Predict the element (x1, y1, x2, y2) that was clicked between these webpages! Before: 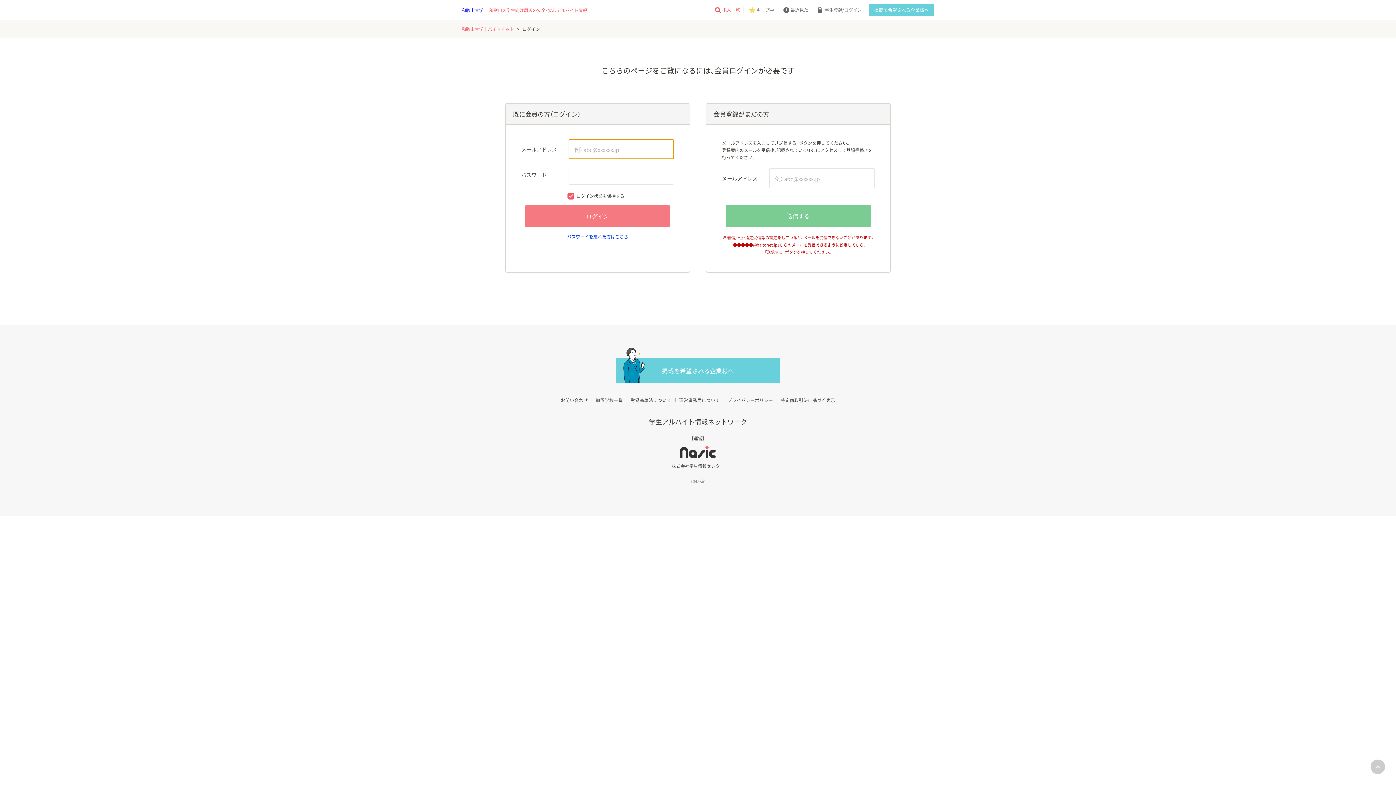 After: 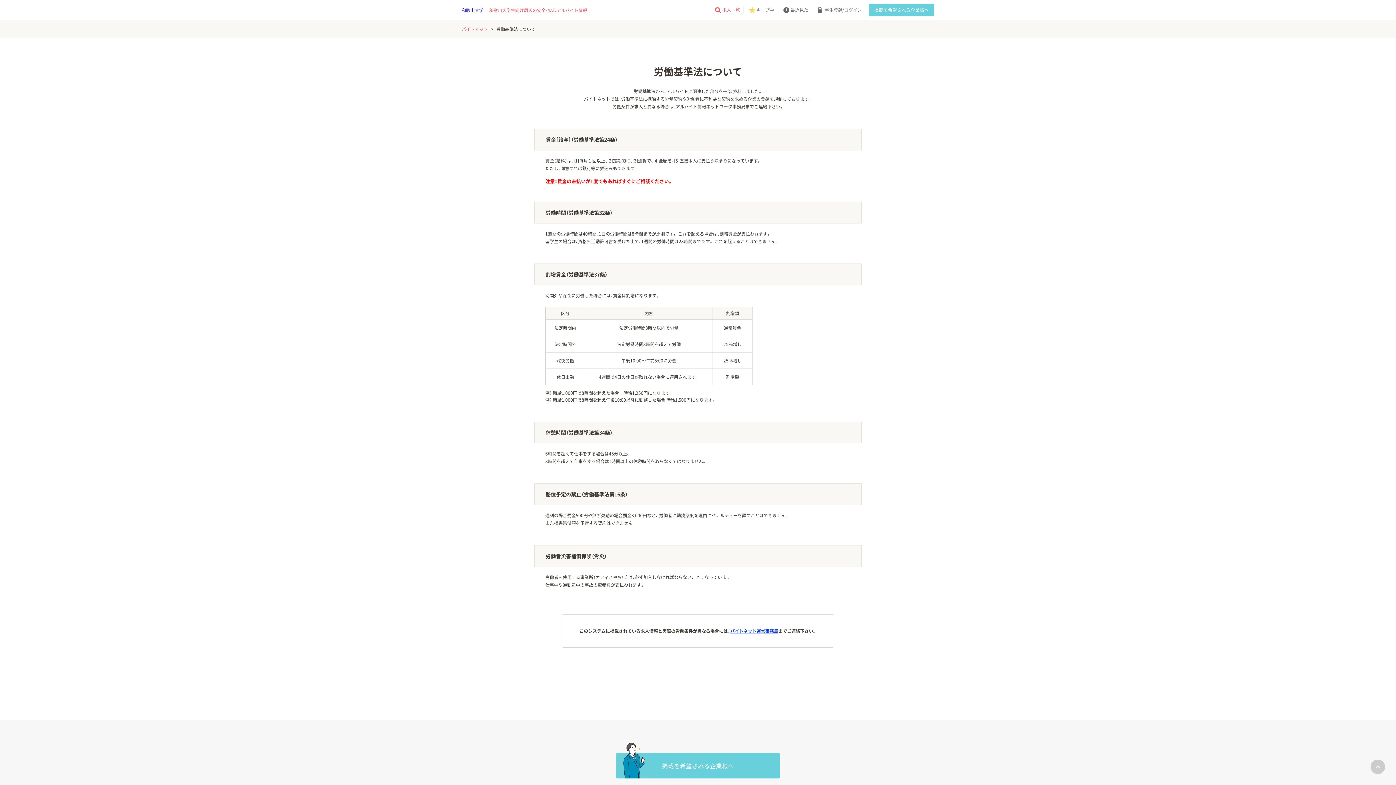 Action: label: 労働基準法について bbox: (627, 397, 675, 403)